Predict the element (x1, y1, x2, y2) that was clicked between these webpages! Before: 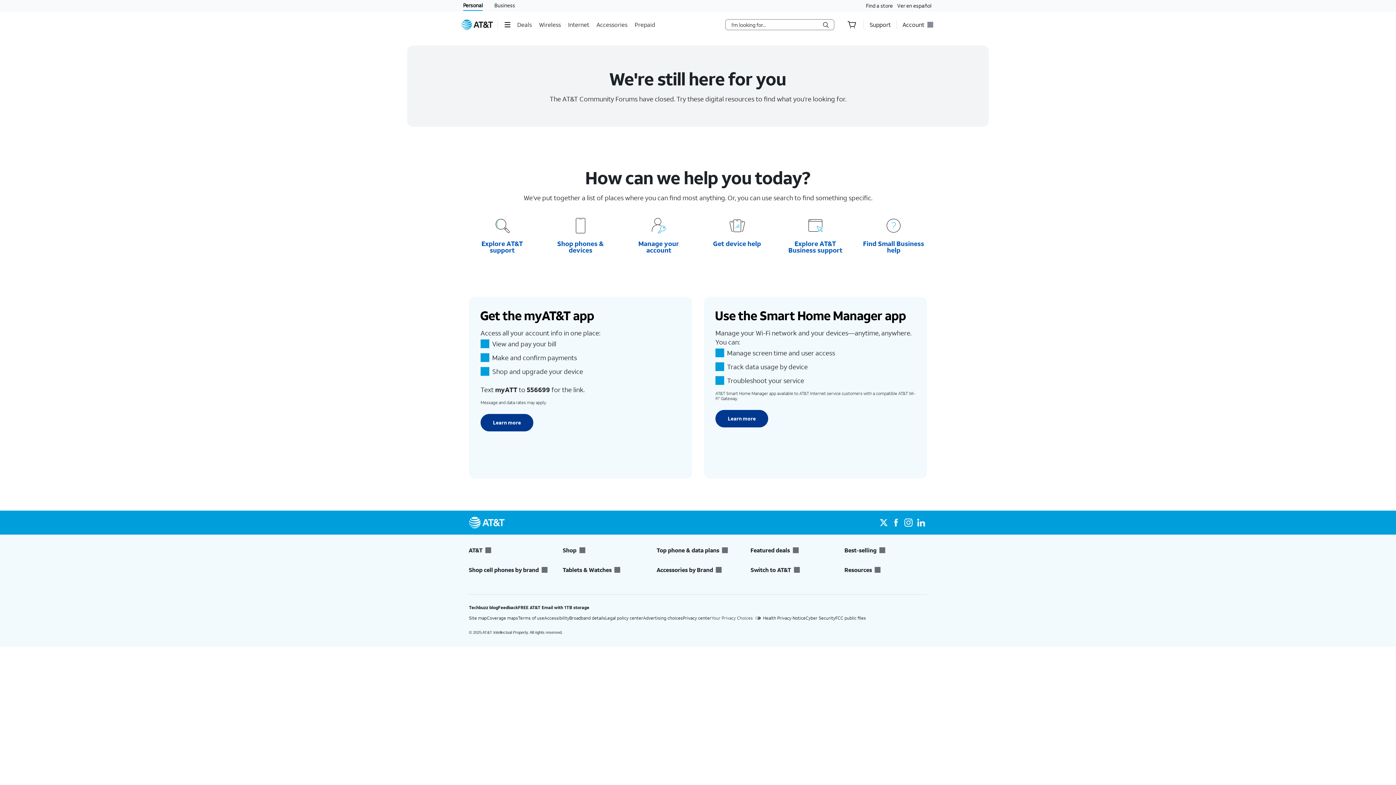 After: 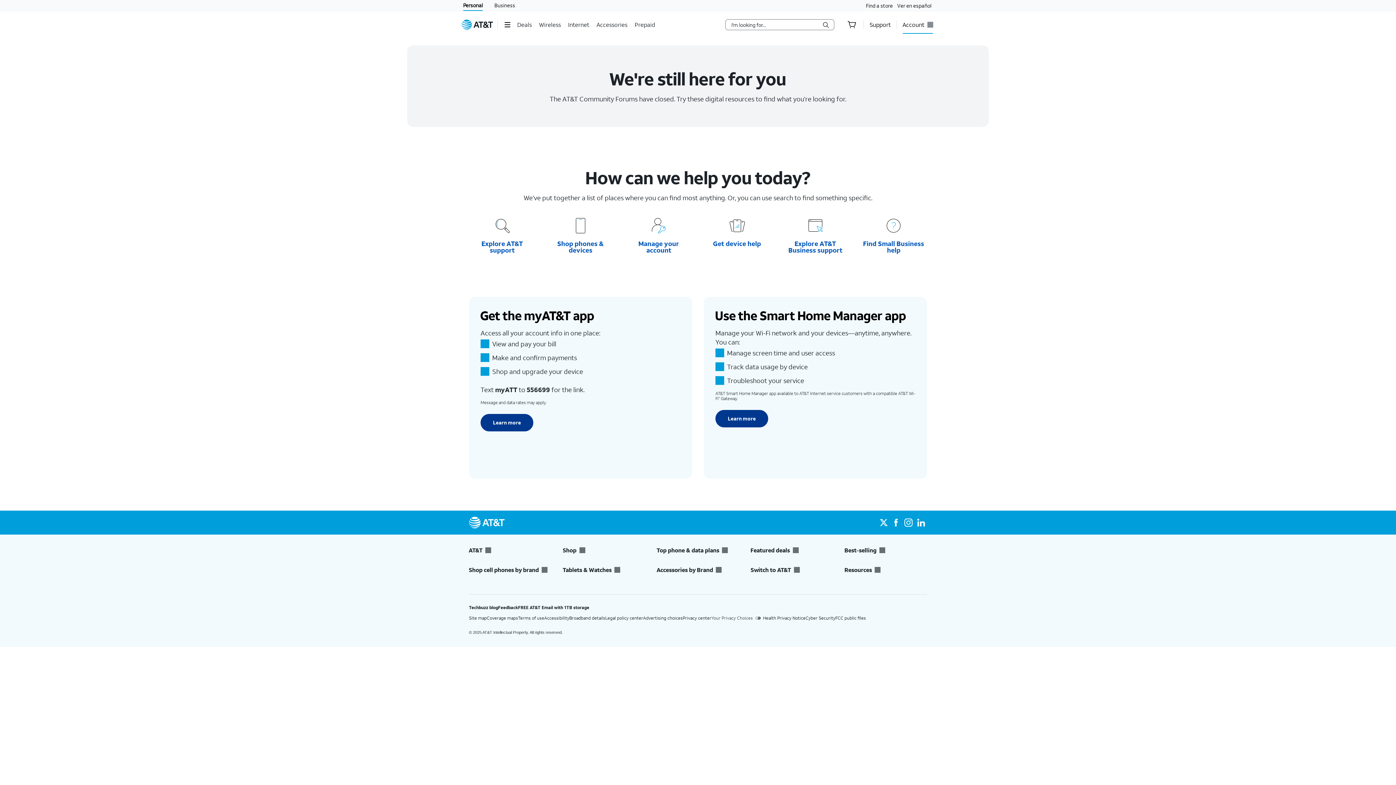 Action: bbox: (902, 15, 933, 33) label: Account